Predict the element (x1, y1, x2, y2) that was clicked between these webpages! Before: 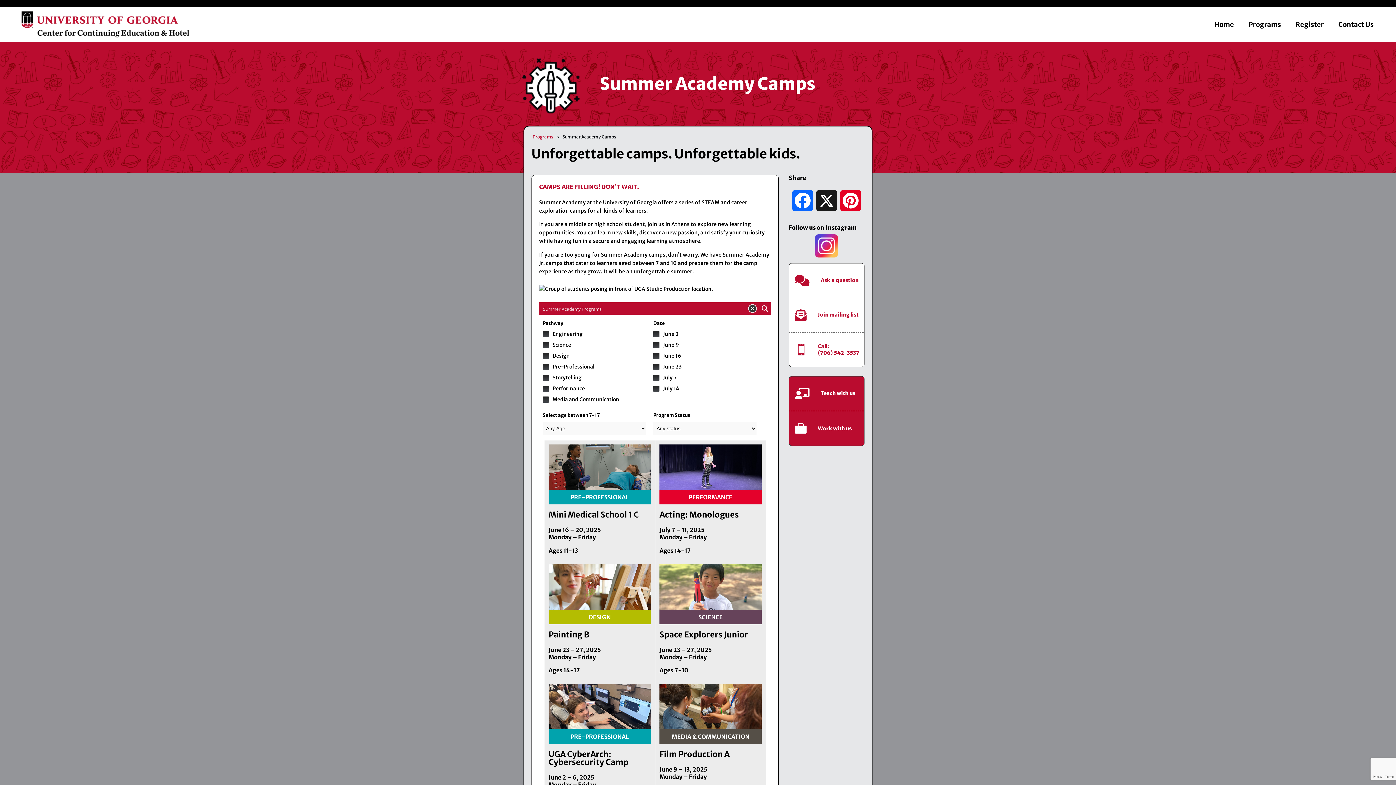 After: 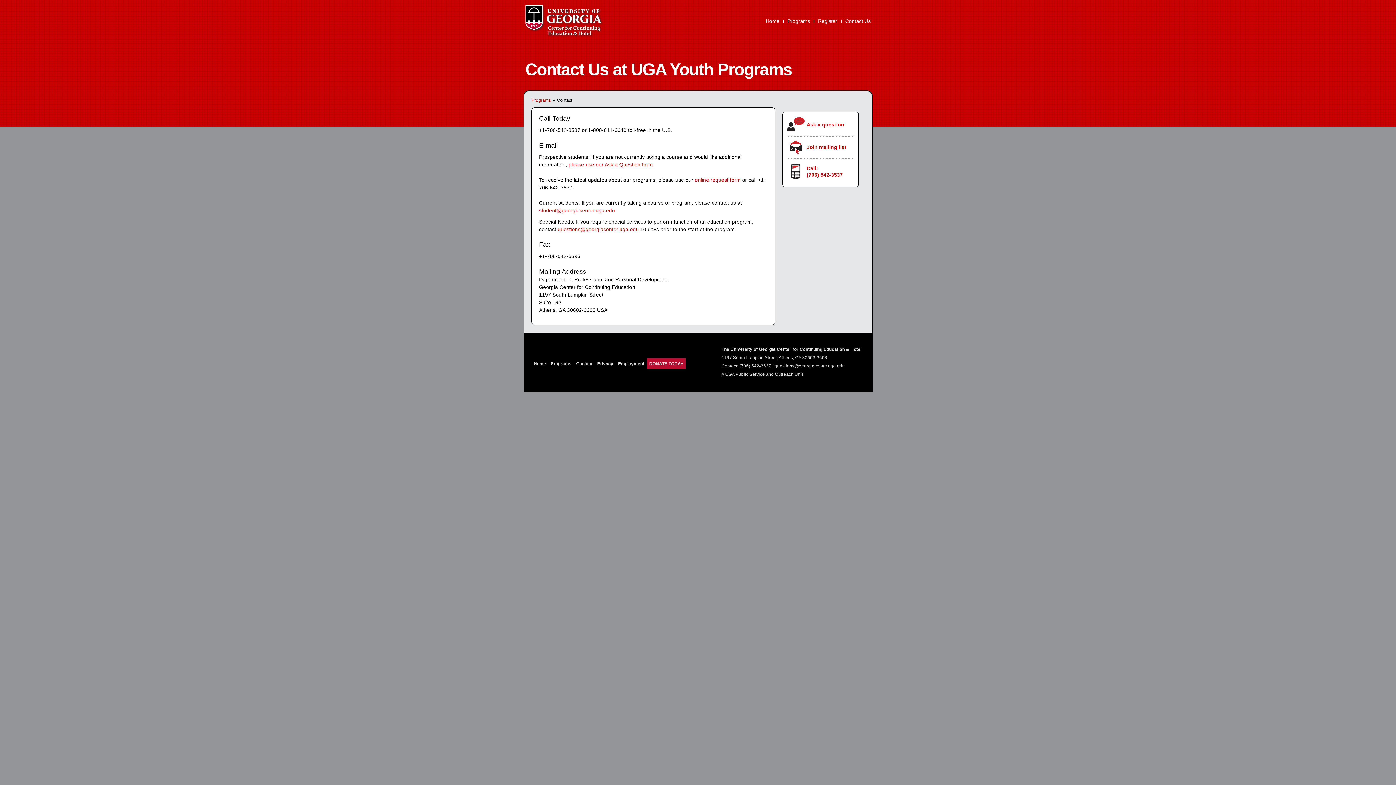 Action: label: Contact Us bbox: (1338, 10, 1373, 38)